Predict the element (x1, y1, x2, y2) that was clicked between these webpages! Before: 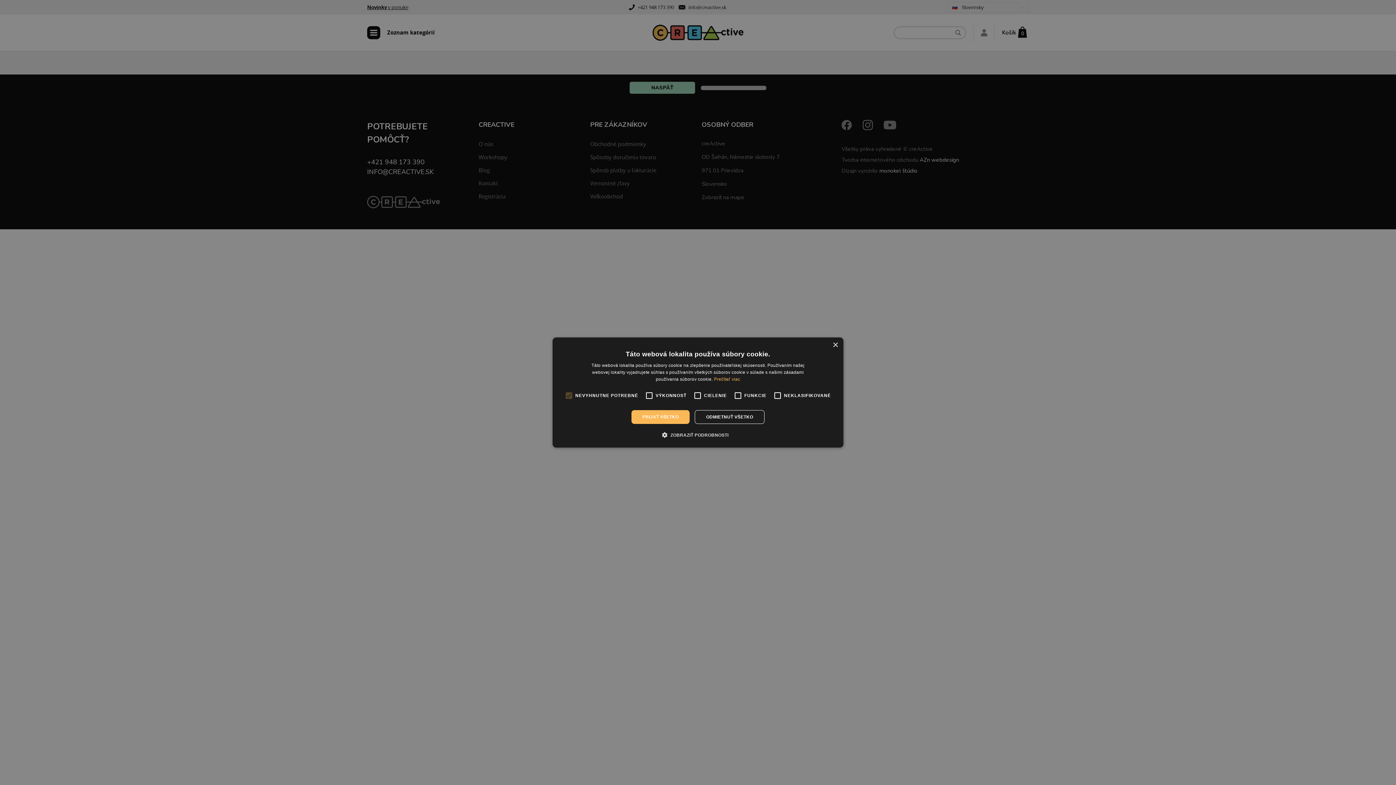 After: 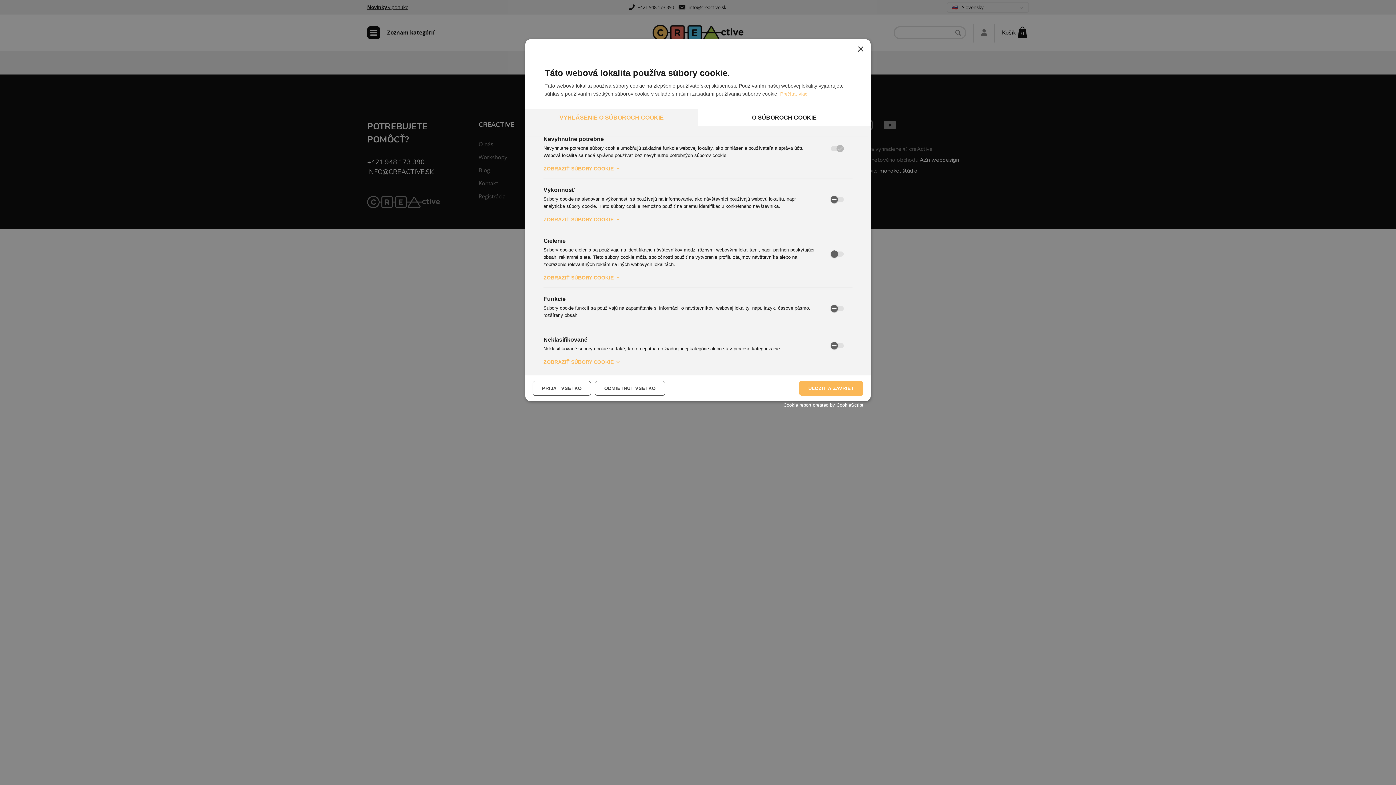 Action: bbox: (667, 431, 728, 438) label:  ZOBRAZIŤ PODROBNOSTI